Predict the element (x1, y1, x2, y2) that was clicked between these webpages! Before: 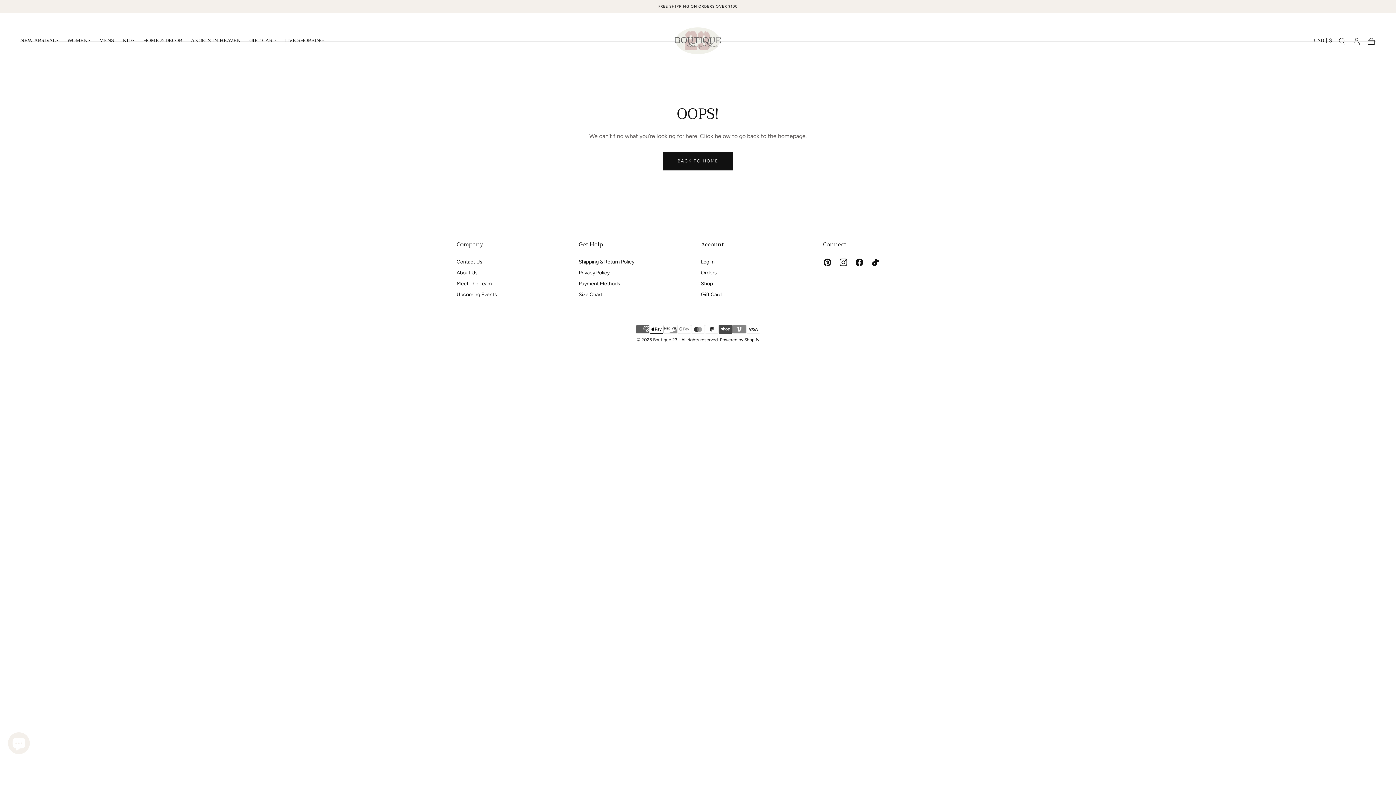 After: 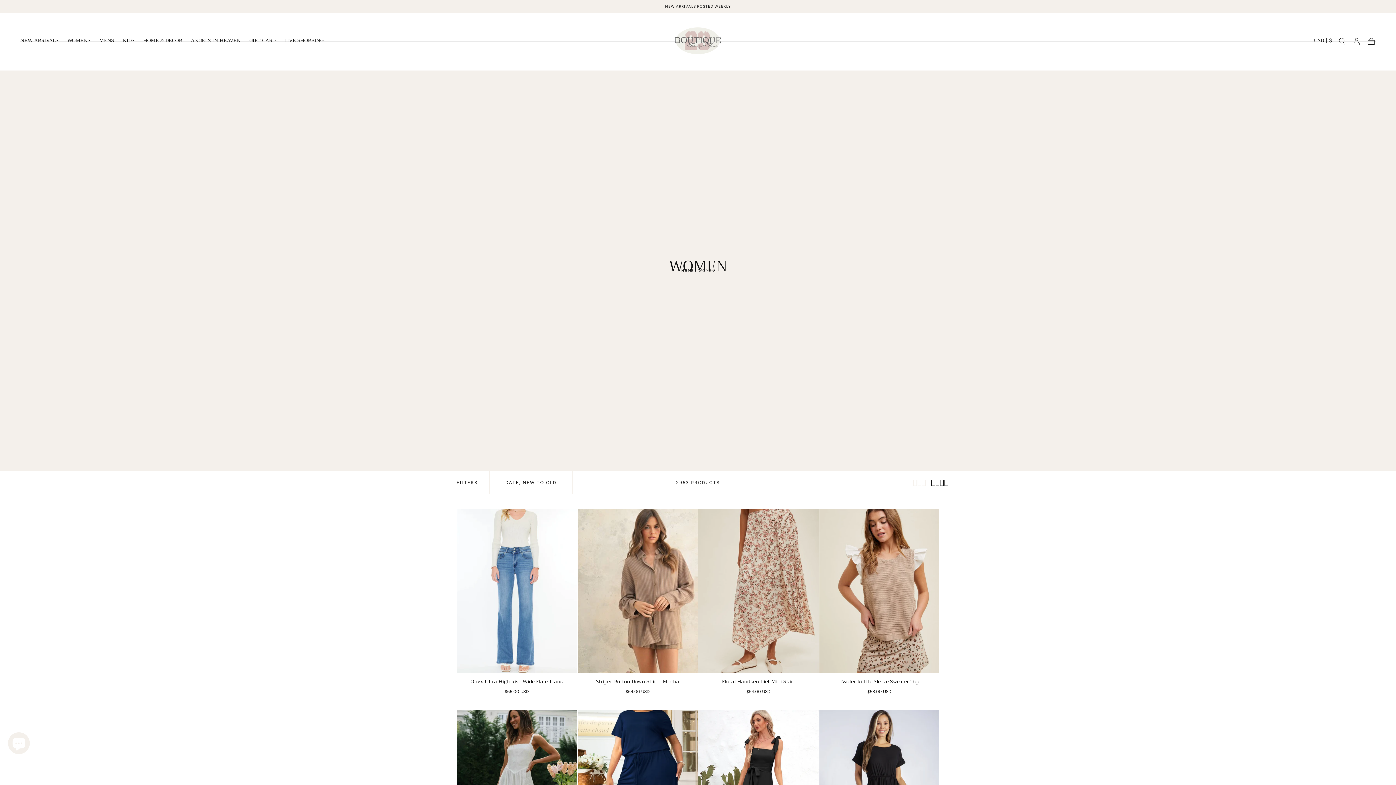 Action: bbox: (67, 37, 90, 45) label: WOMENS